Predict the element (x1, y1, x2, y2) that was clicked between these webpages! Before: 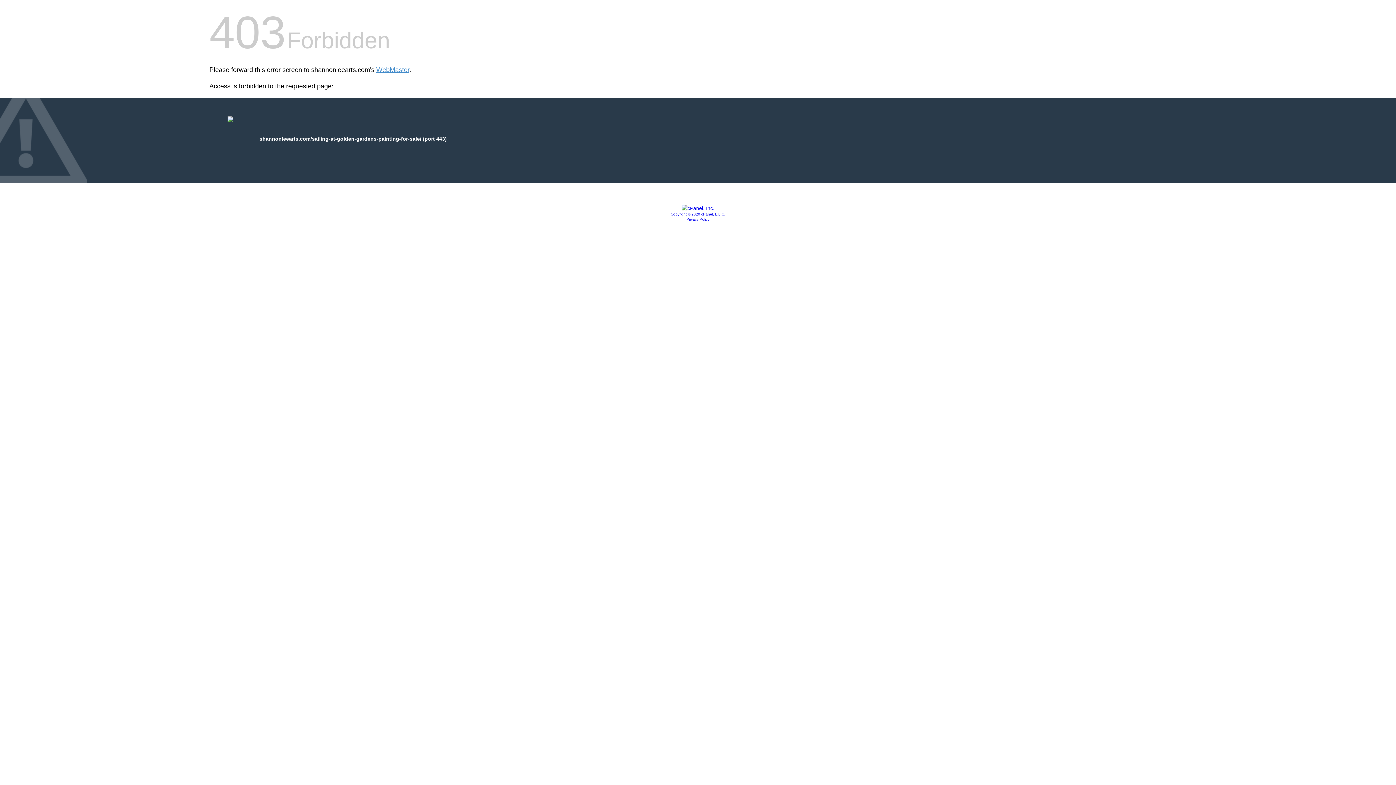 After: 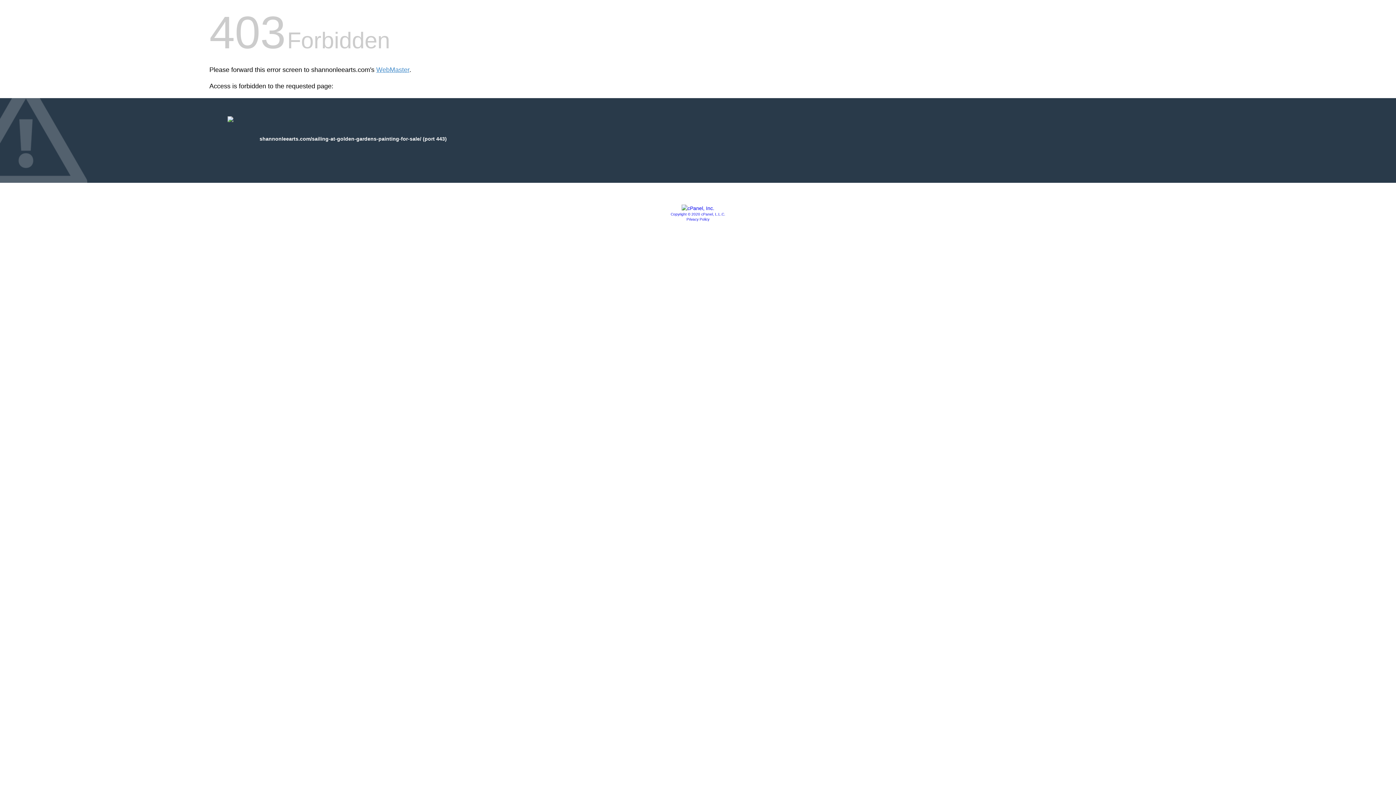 Action: label: Privacy Policy bbox: (686, 217, 709, 221)